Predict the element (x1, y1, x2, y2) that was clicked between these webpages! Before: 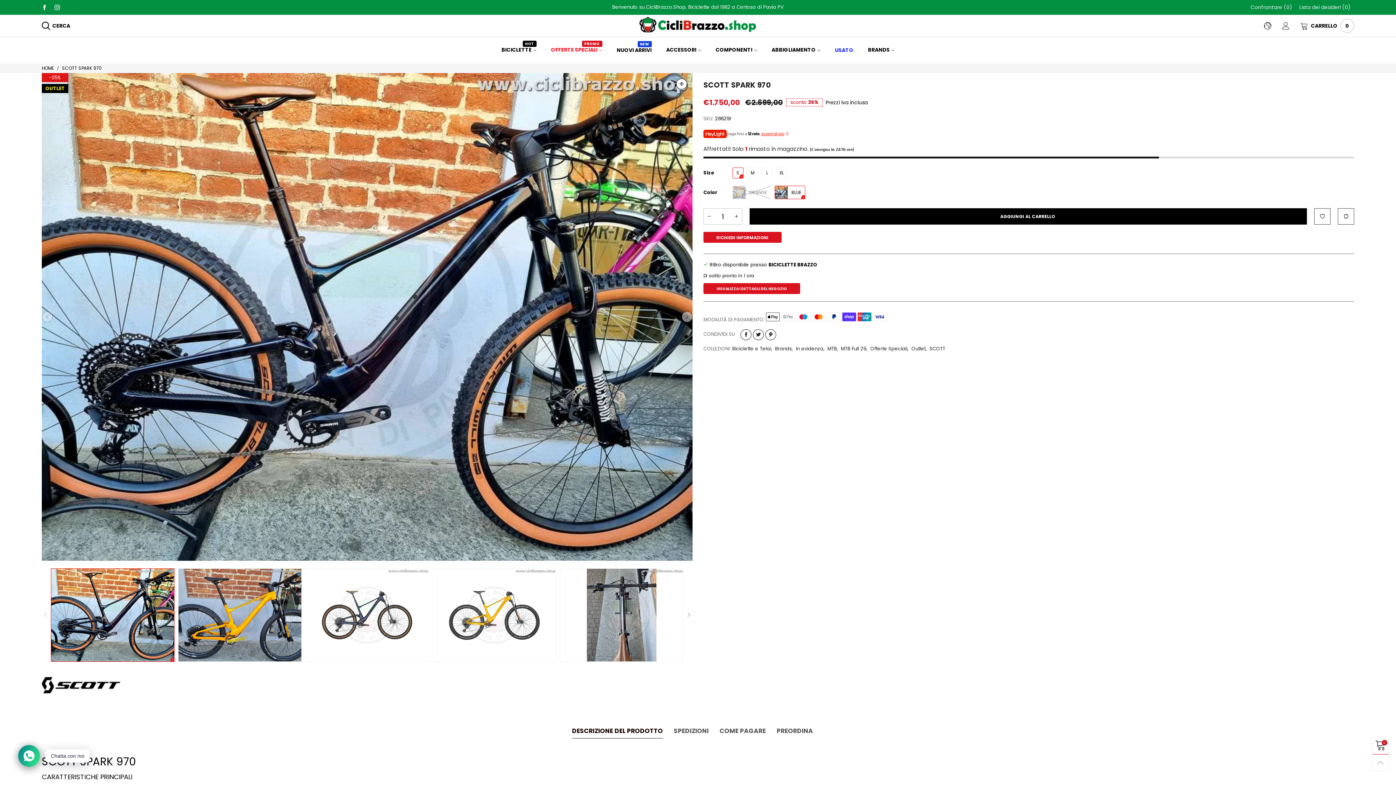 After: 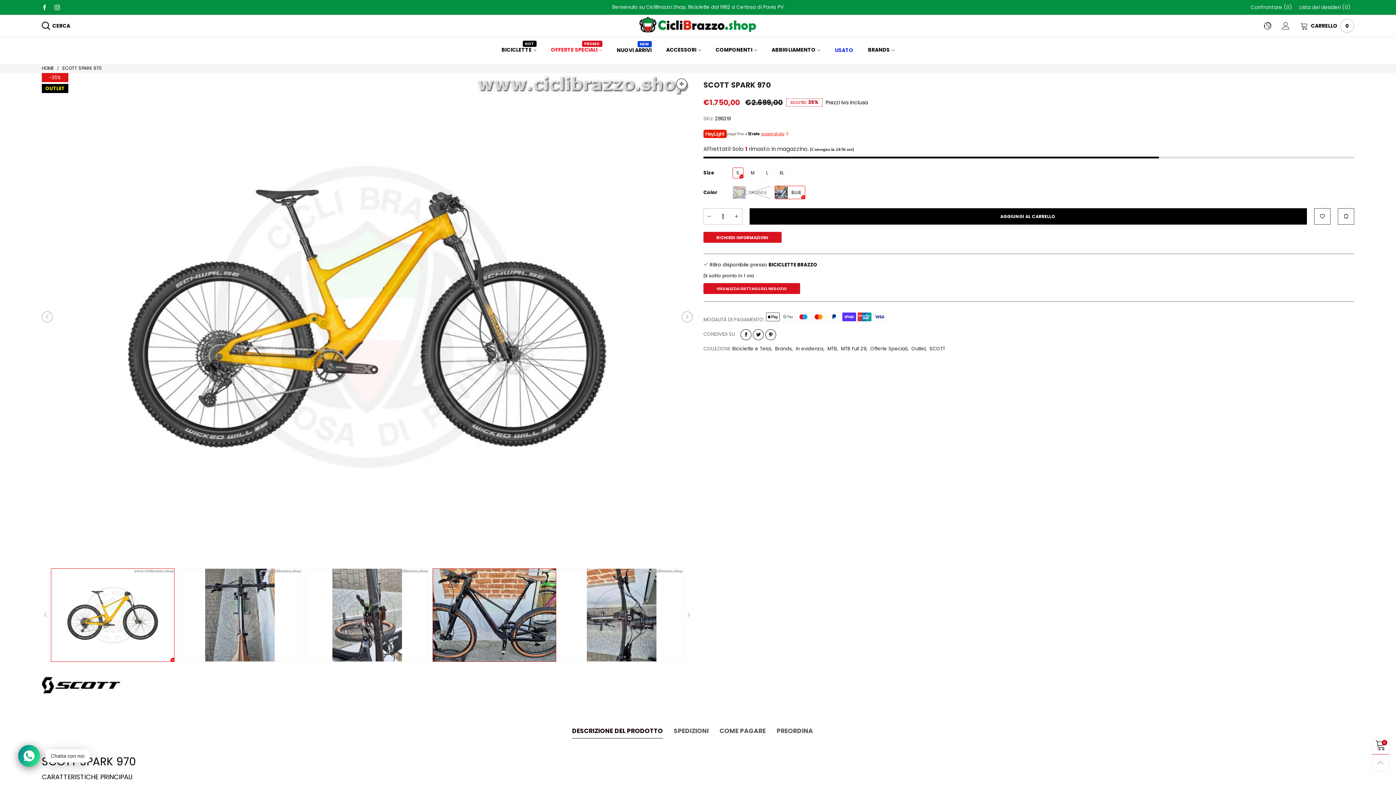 Action: bbox: (432, 568, 556, 662)